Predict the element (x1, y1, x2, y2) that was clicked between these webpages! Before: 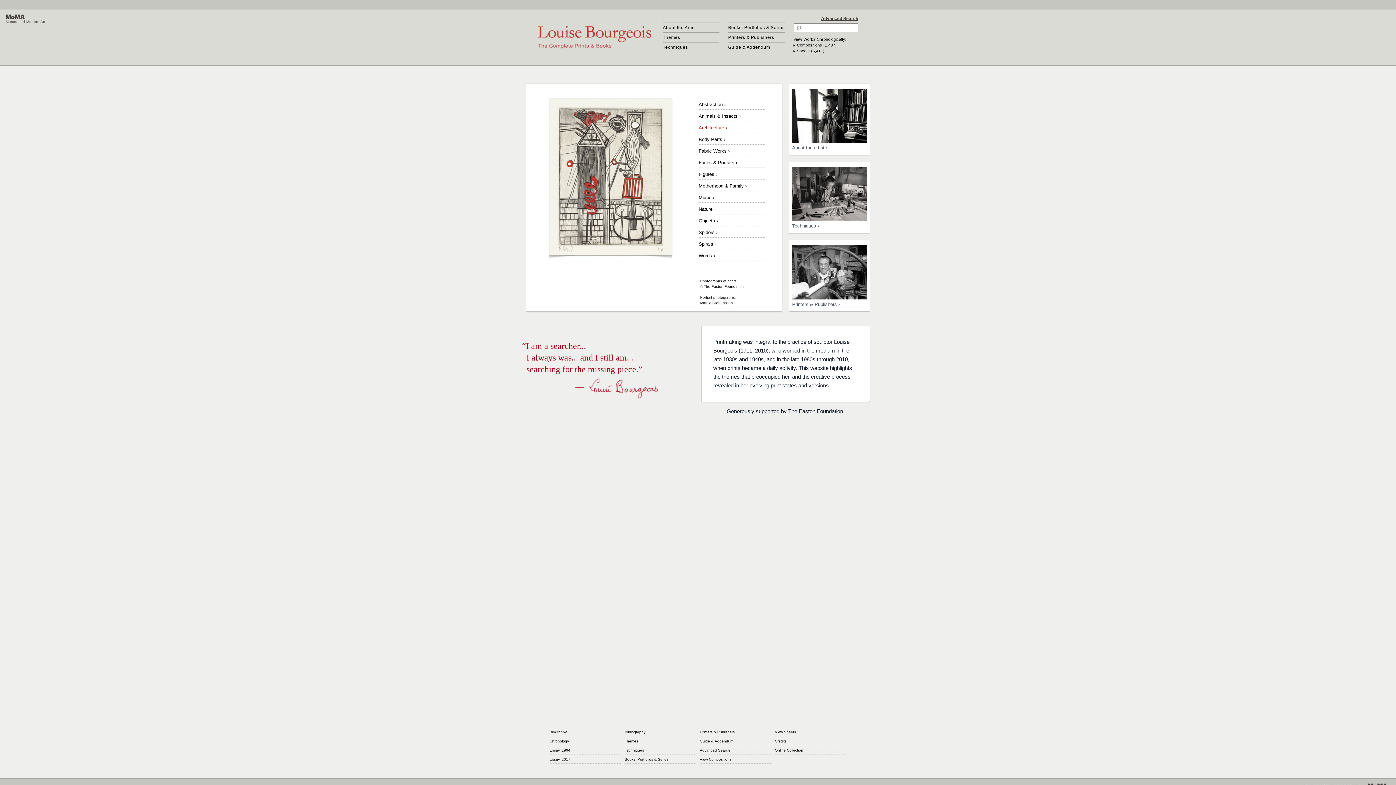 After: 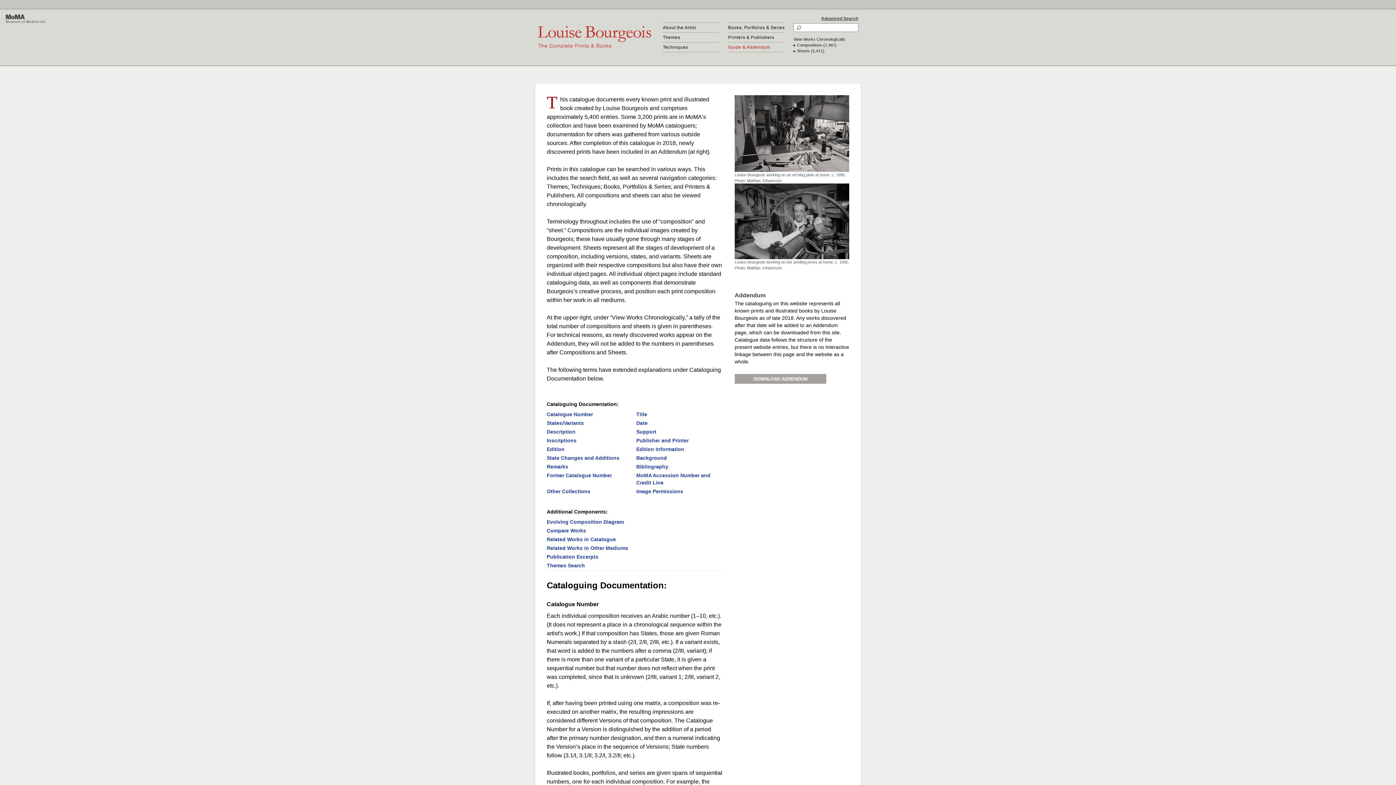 Action: bbox: (728, 42, 784, 52) label: Guide & Addendum